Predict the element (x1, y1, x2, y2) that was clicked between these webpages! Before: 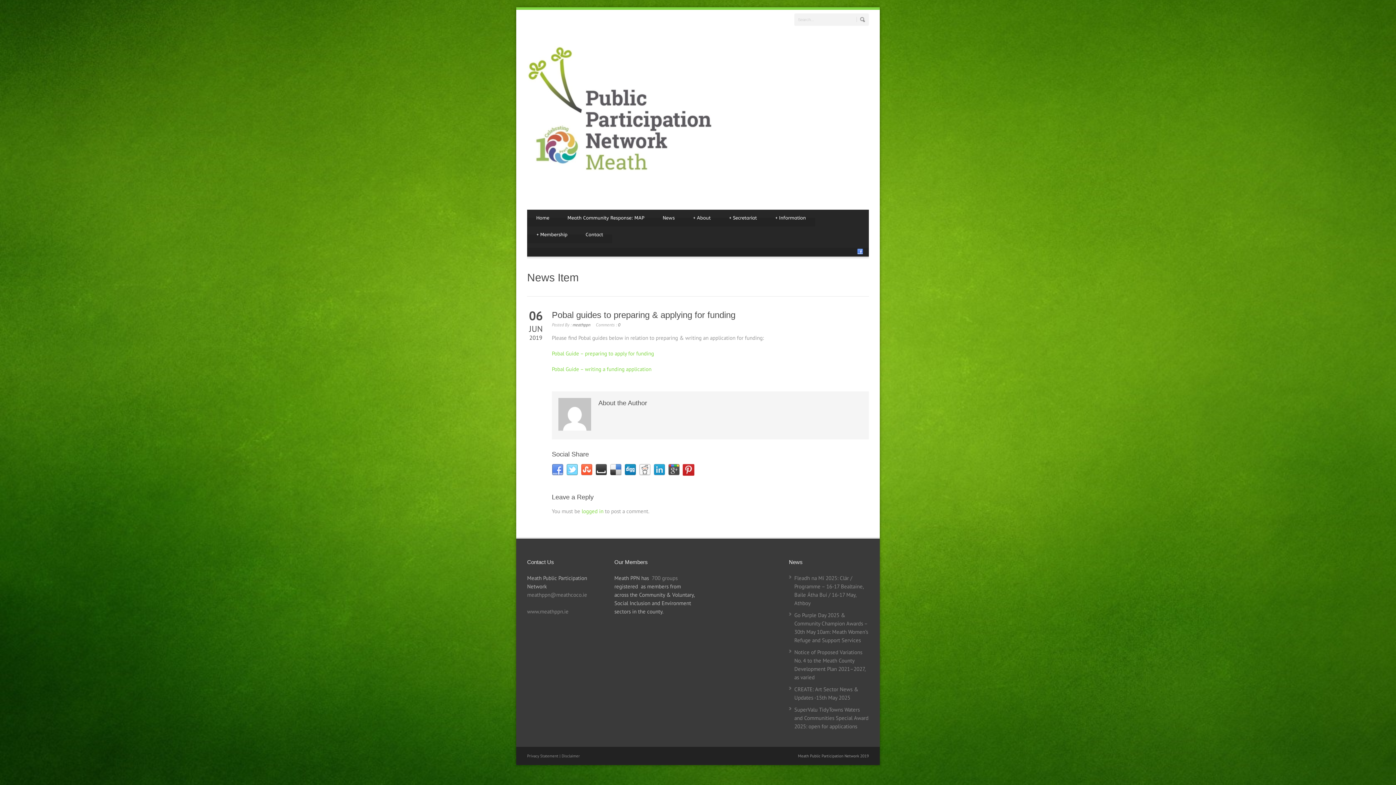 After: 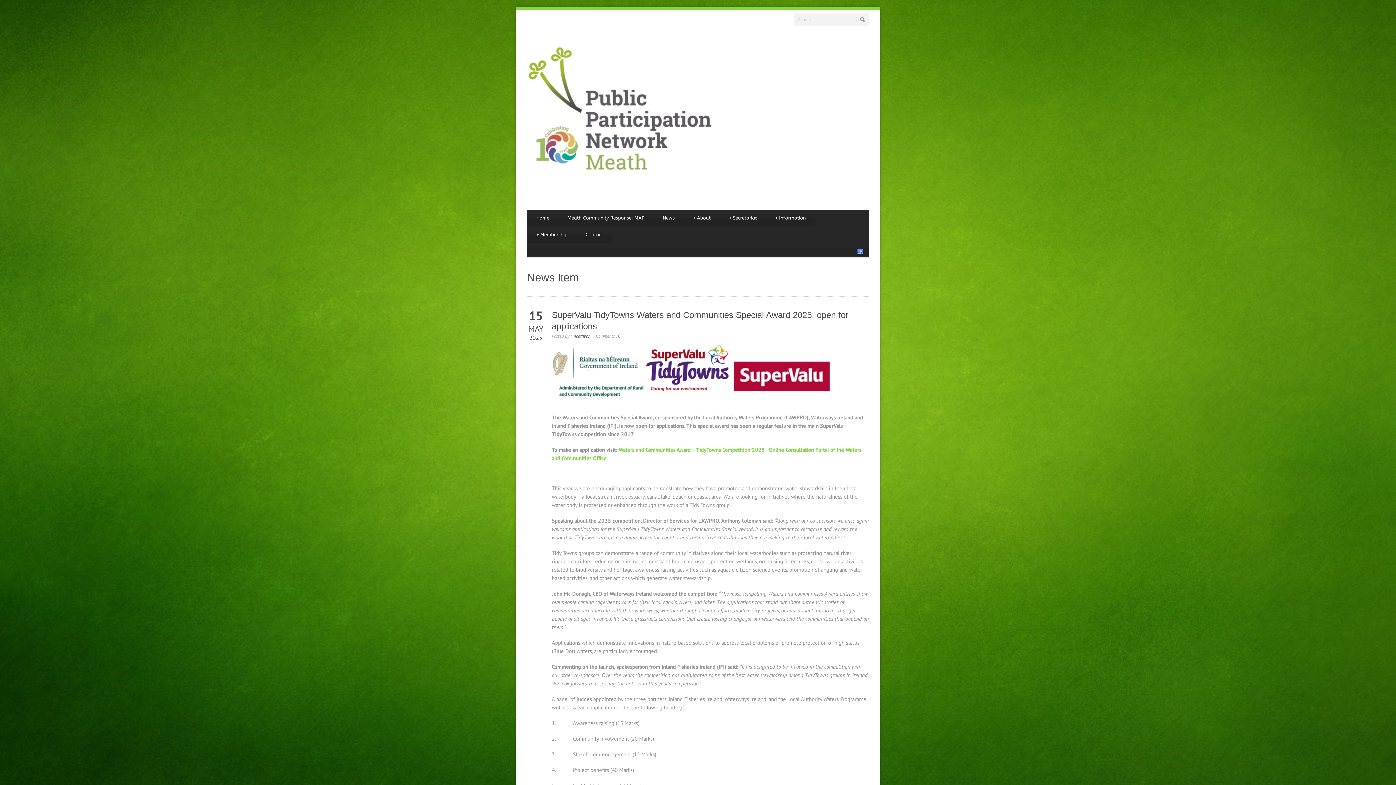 Action: bbox: (794, 706, 868, 730) label: SuperValu TidyTowns Waters and Communities Special Award 2025: open for applications